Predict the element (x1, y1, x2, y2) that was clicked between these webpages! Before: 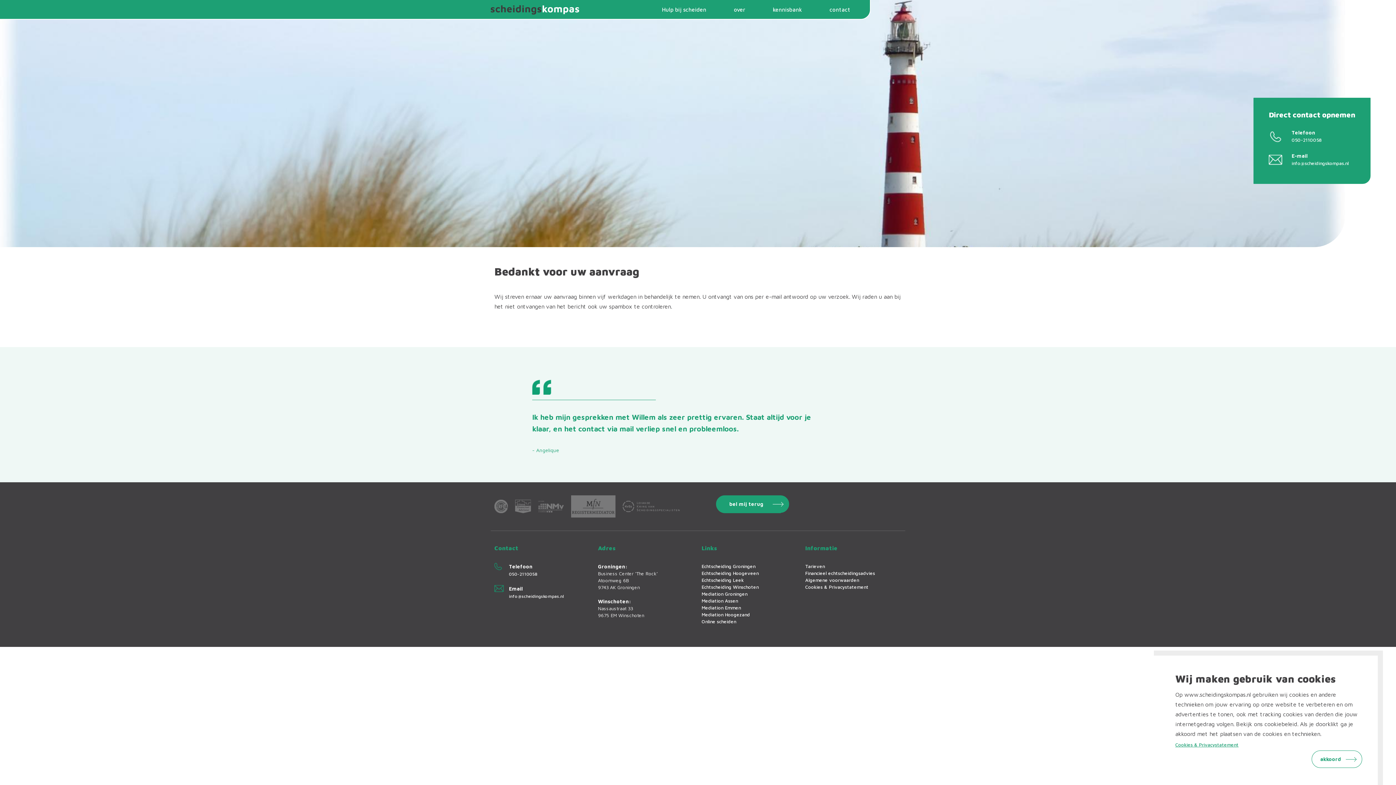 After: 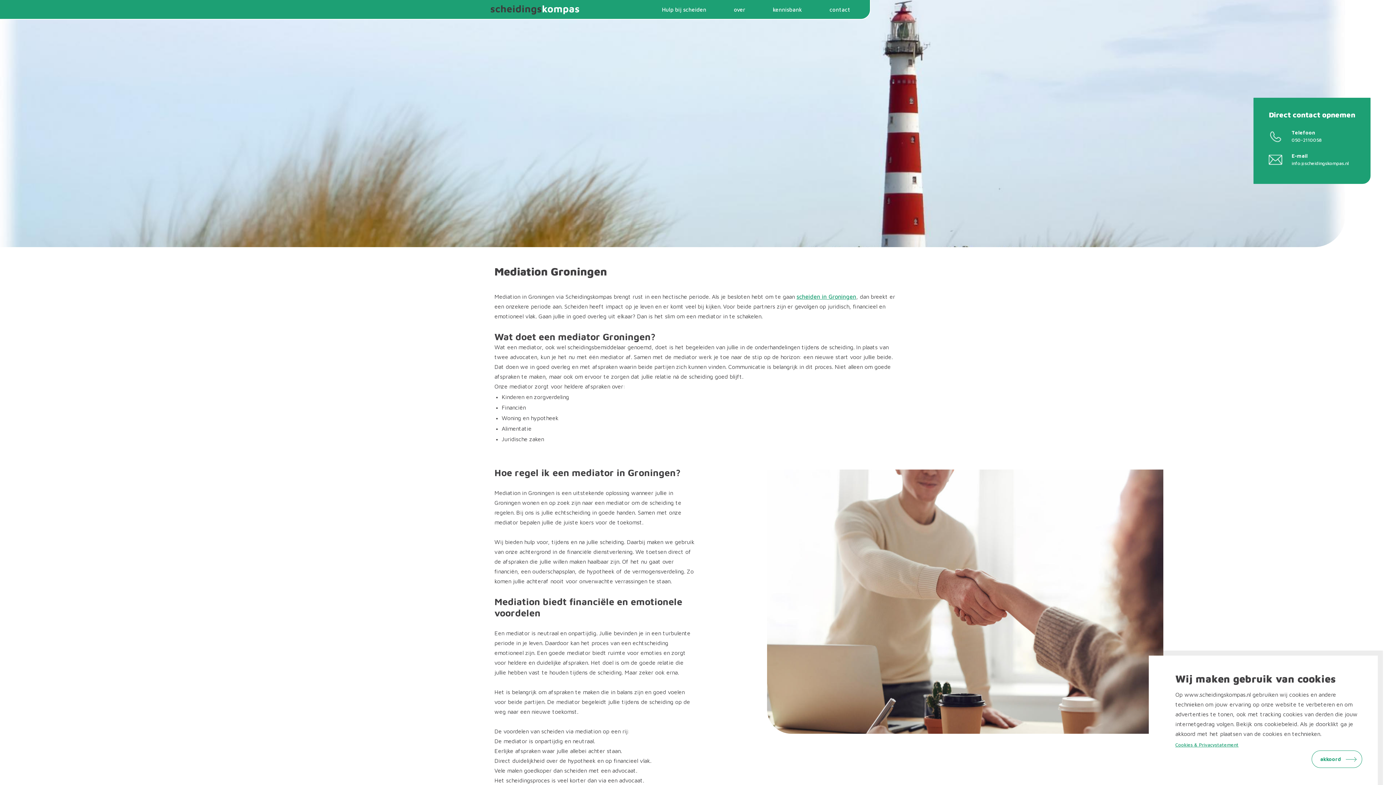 Action: bbox: (701, 591, 747, 597) label: Mediation Groningen